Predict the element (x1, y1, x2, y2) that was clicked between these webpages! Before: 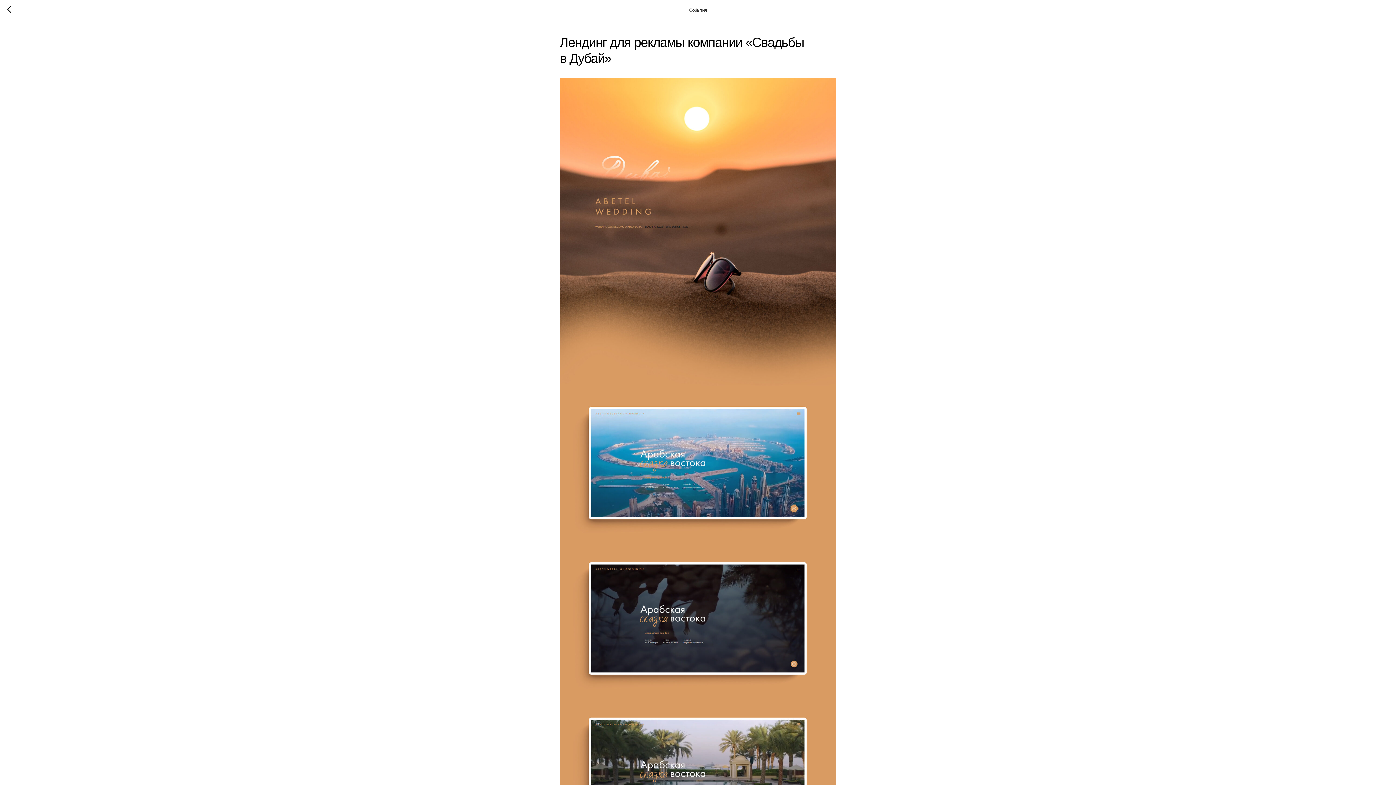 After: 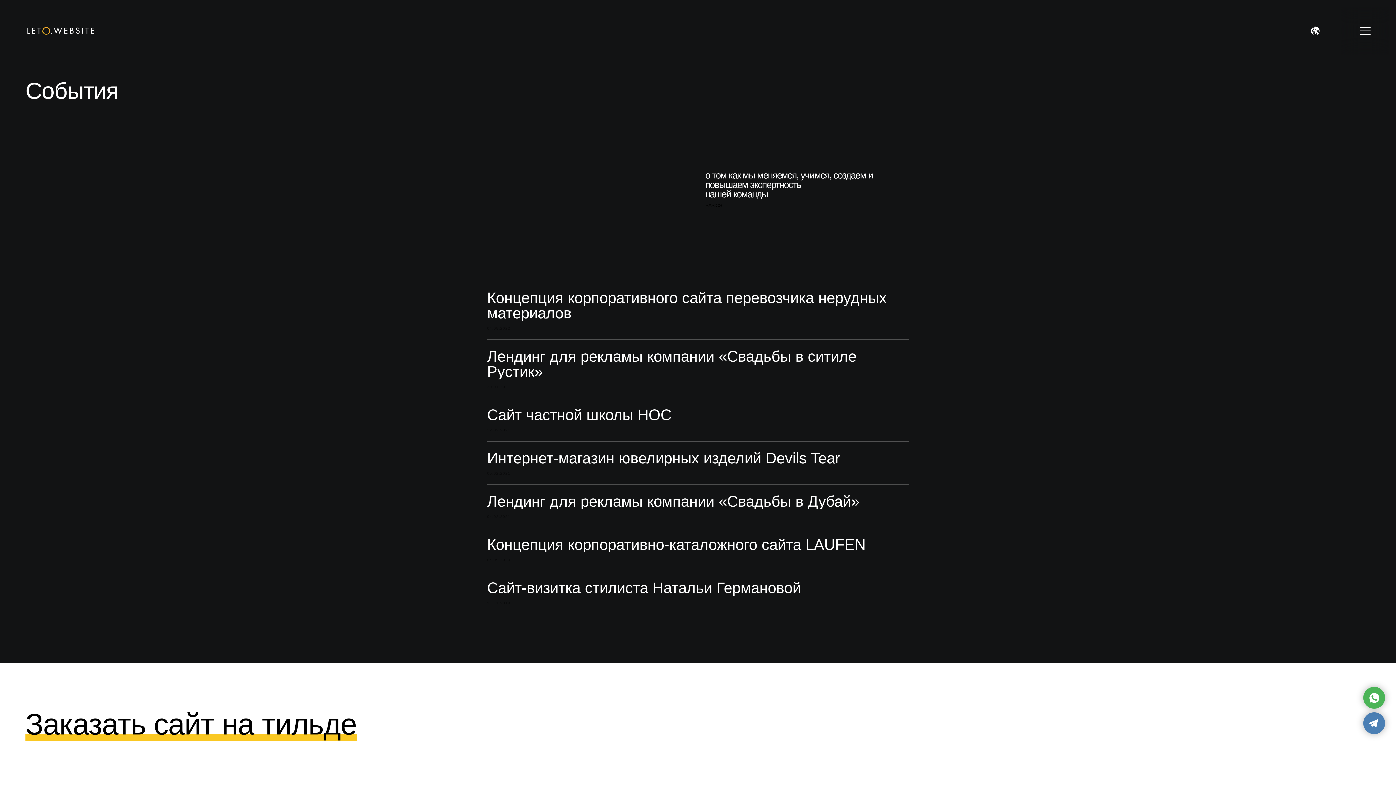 Action: bbox: (7, 5, 15, 14)